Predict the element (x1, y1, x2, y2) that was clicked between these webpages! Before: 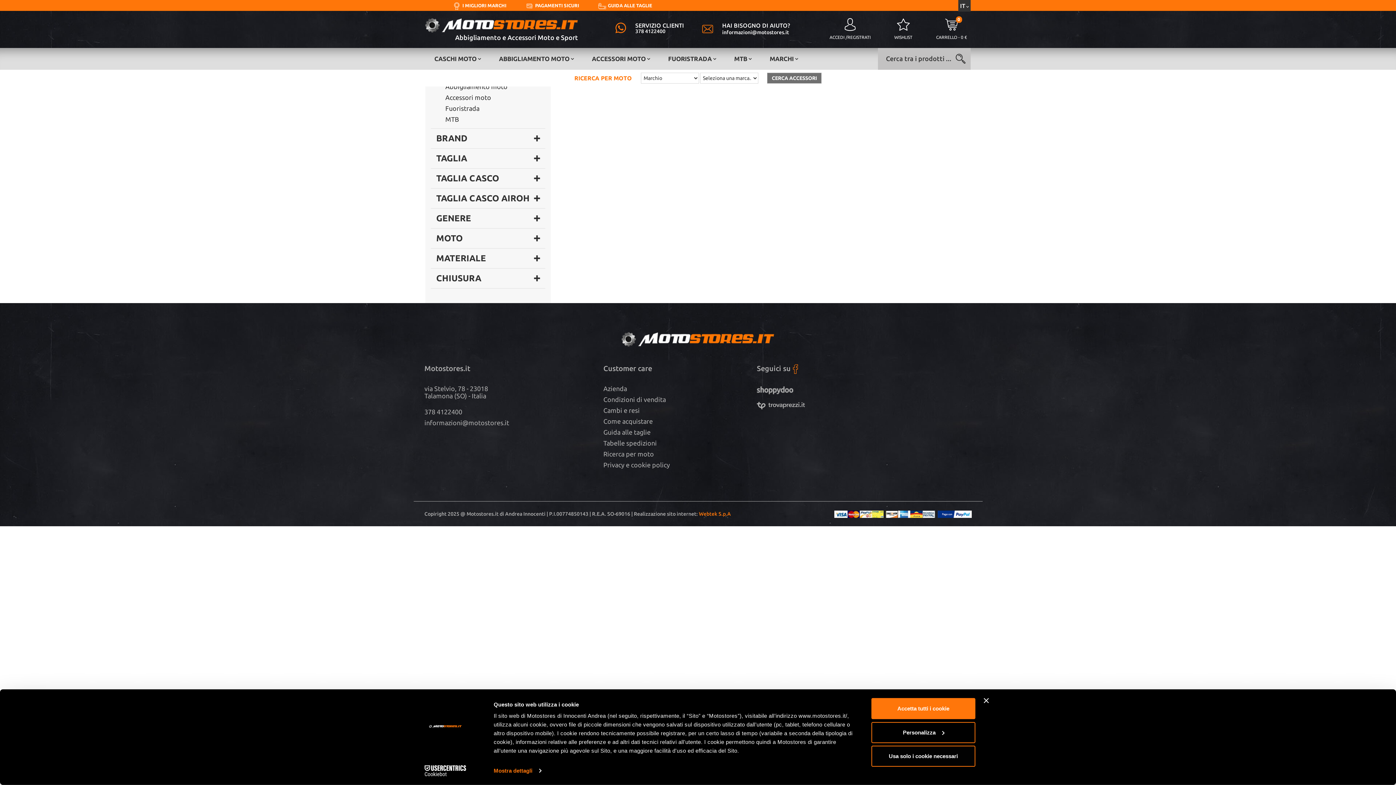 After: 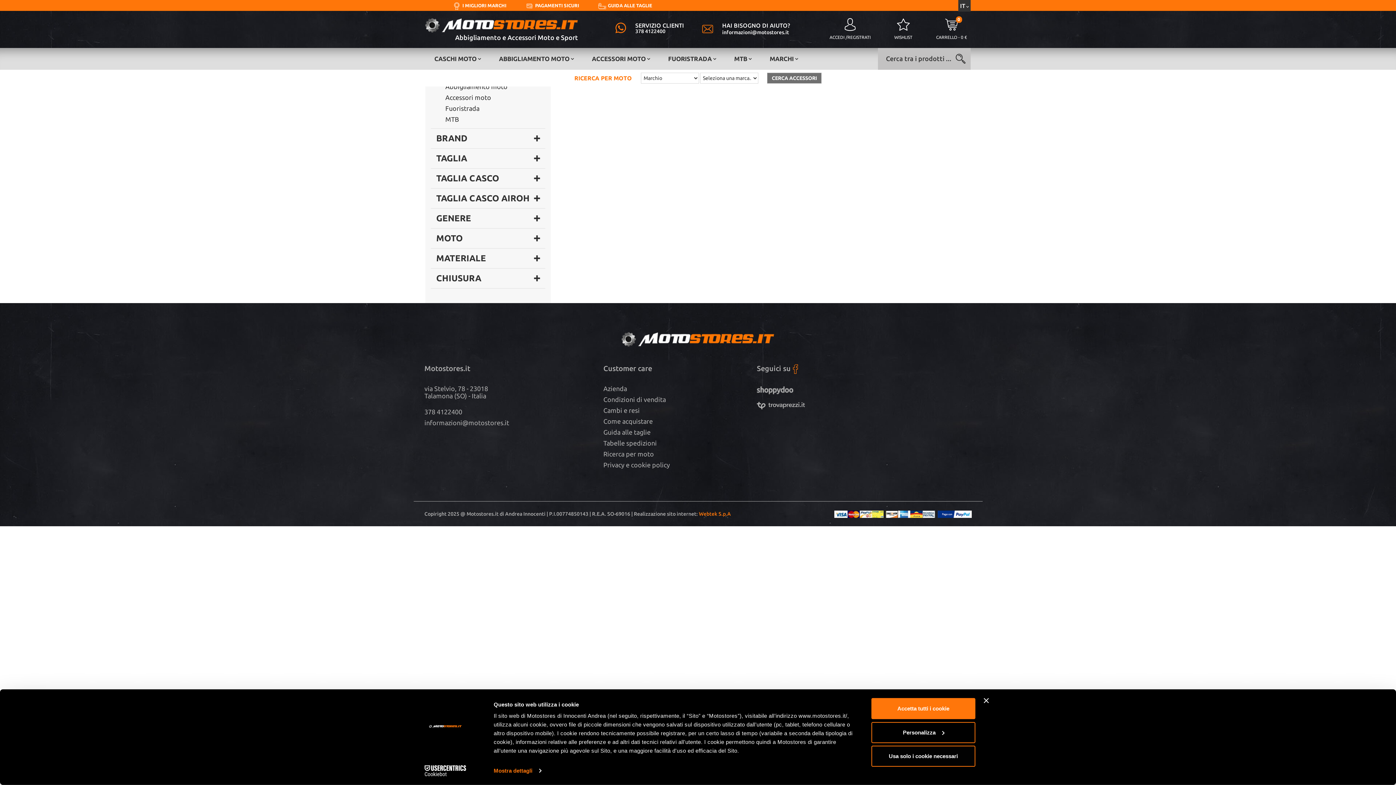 Action: bbox: (894, 18, 912, 40) label: WISHLIST